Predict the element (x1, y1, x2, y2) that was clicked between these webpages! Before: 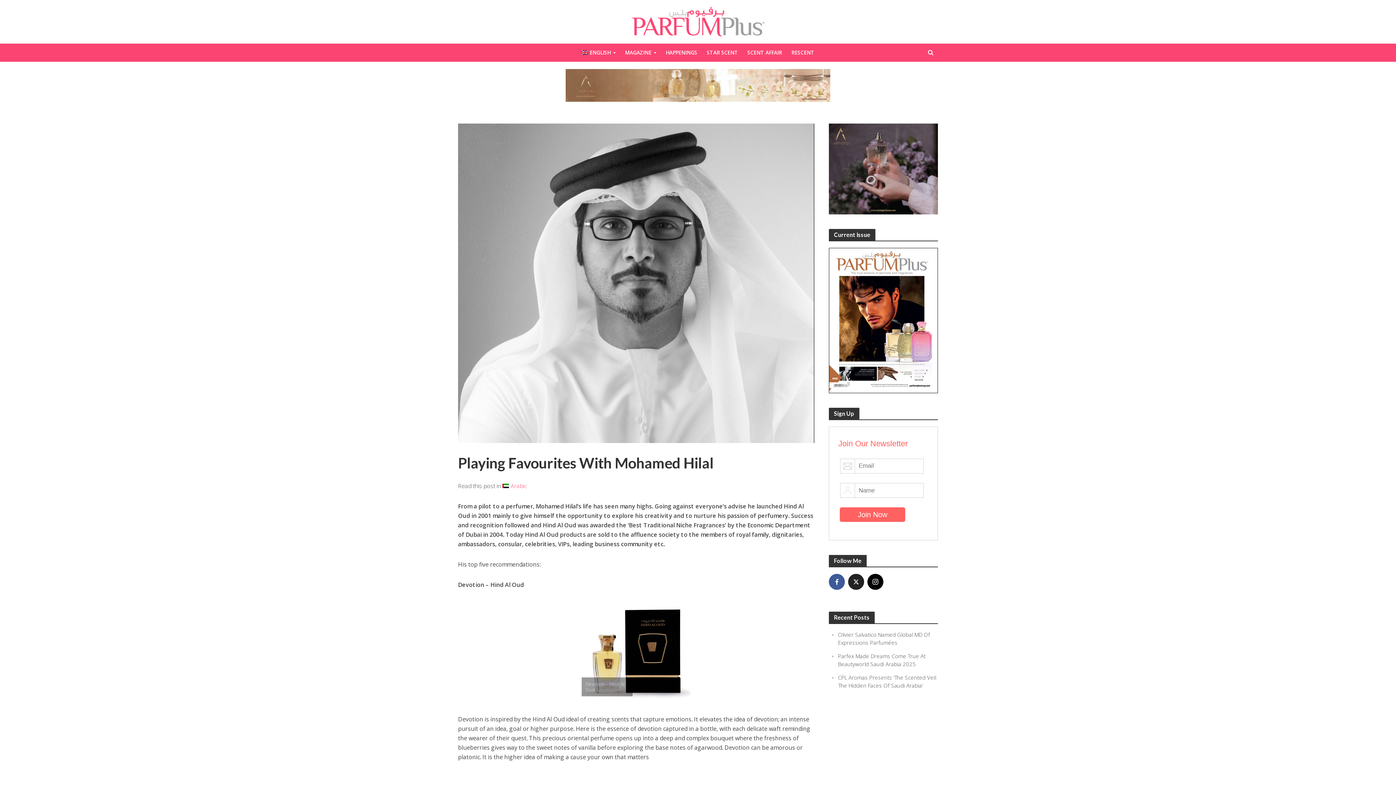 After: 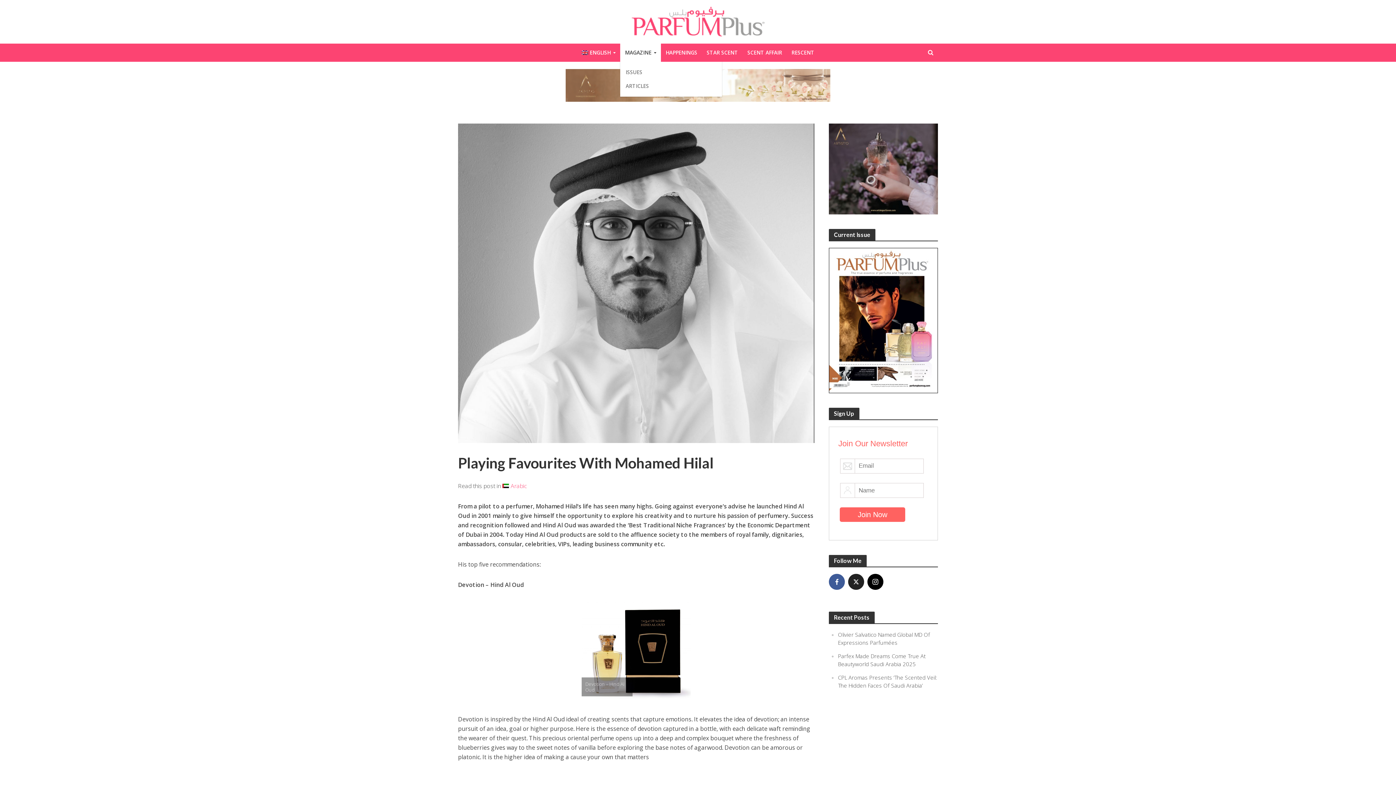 Action: label: MAGAZINE bbox: (620, 43, 661, 61)